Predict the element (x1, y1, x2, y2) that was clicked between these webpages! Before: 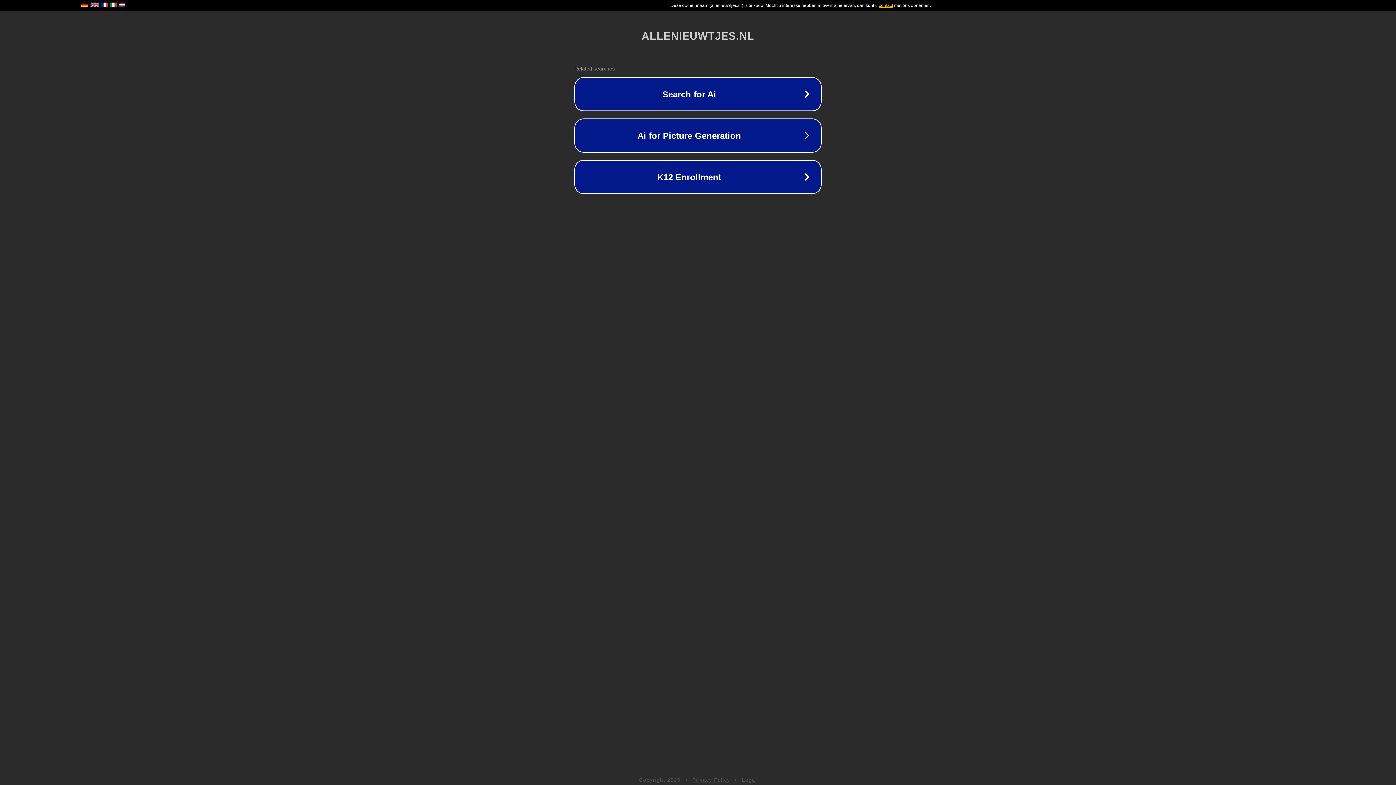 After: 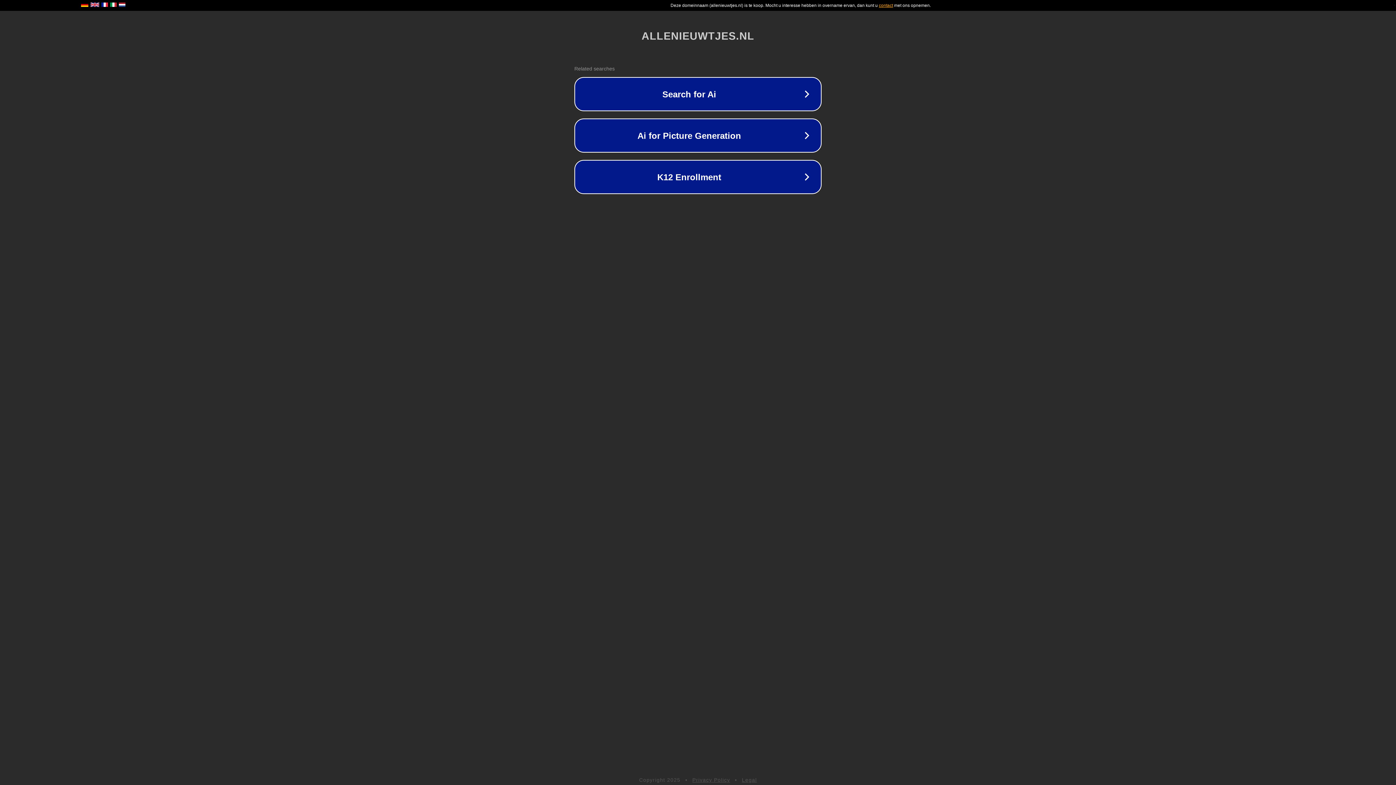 Action: bbox: (742, 777, 757, 783) label: Legal